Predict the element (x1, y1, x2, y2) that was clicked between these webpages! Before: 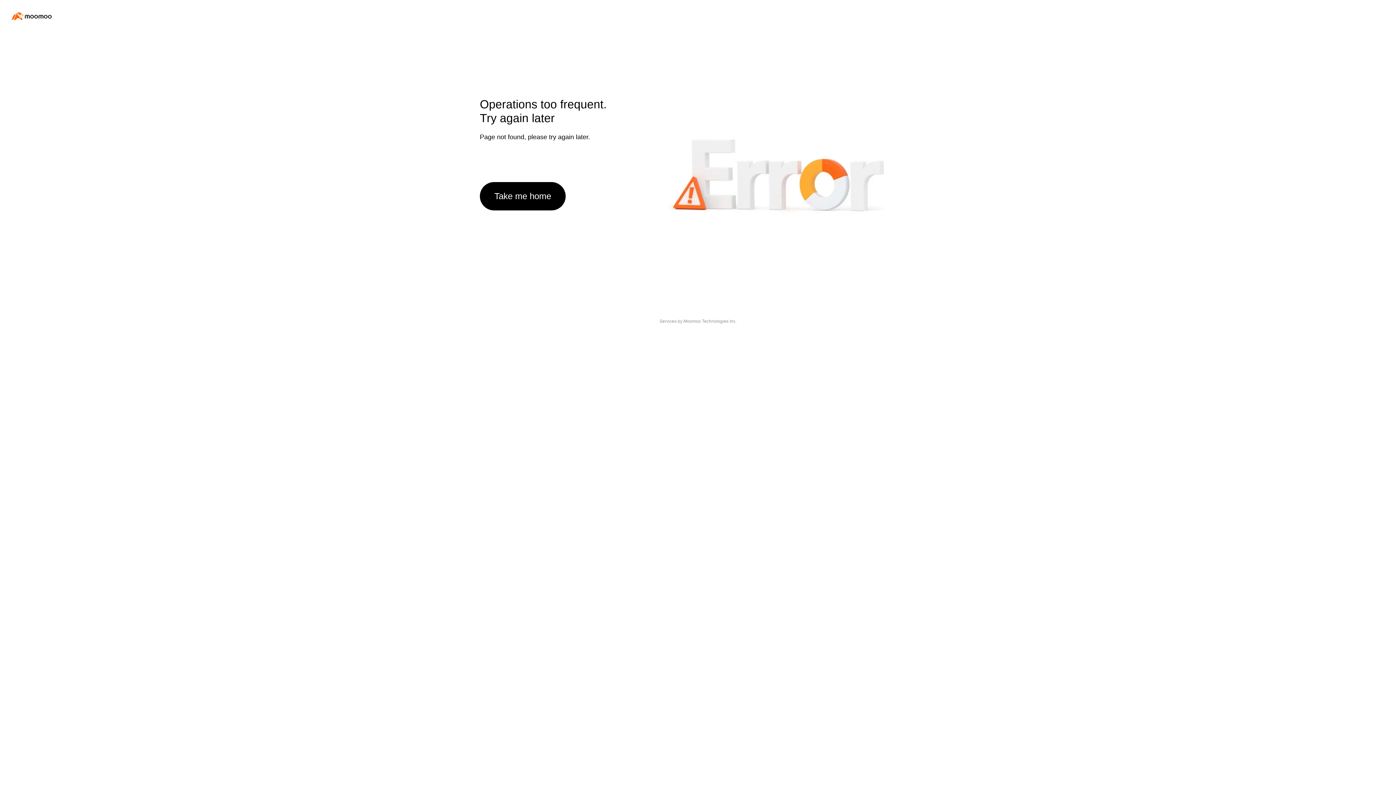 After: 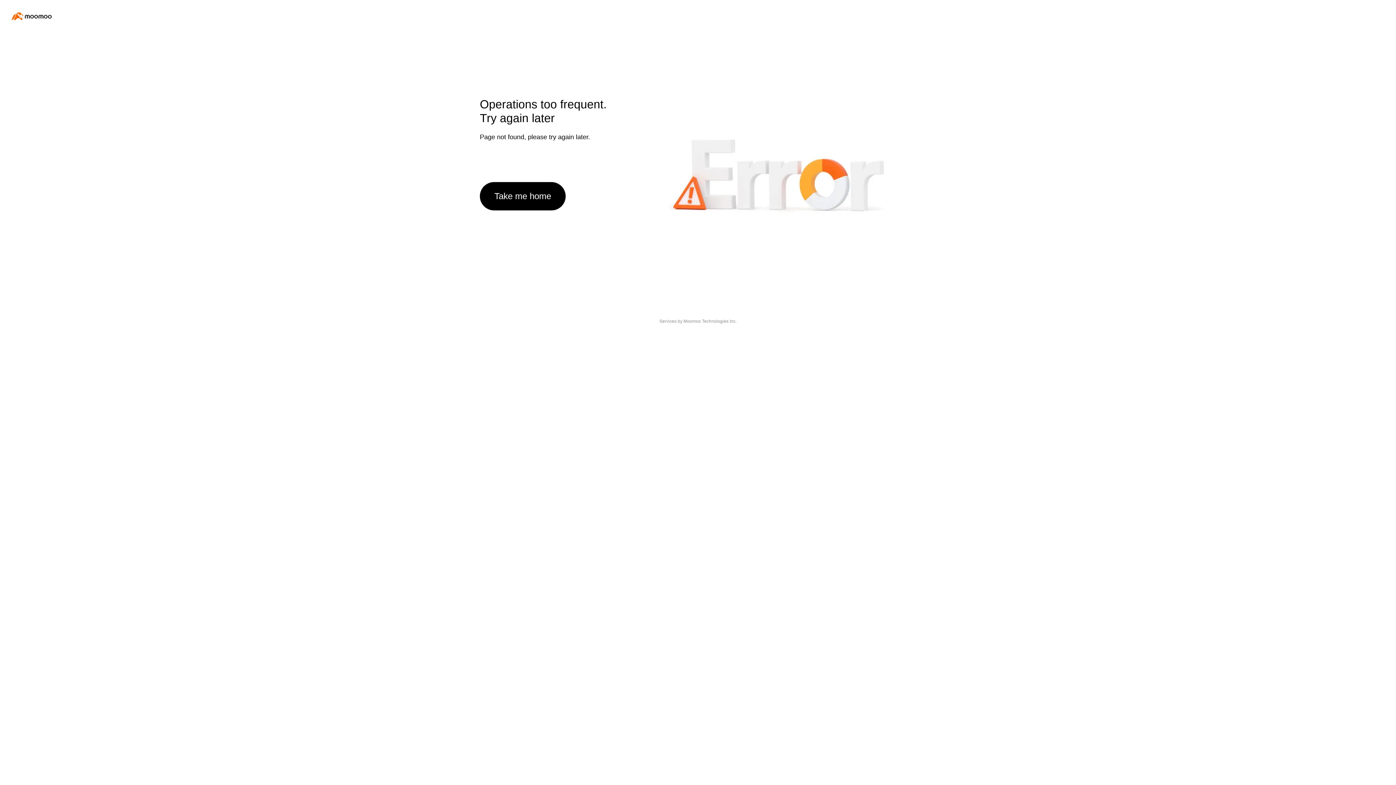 Action: bbox: (480, 182, 565, 210) label: Take me home